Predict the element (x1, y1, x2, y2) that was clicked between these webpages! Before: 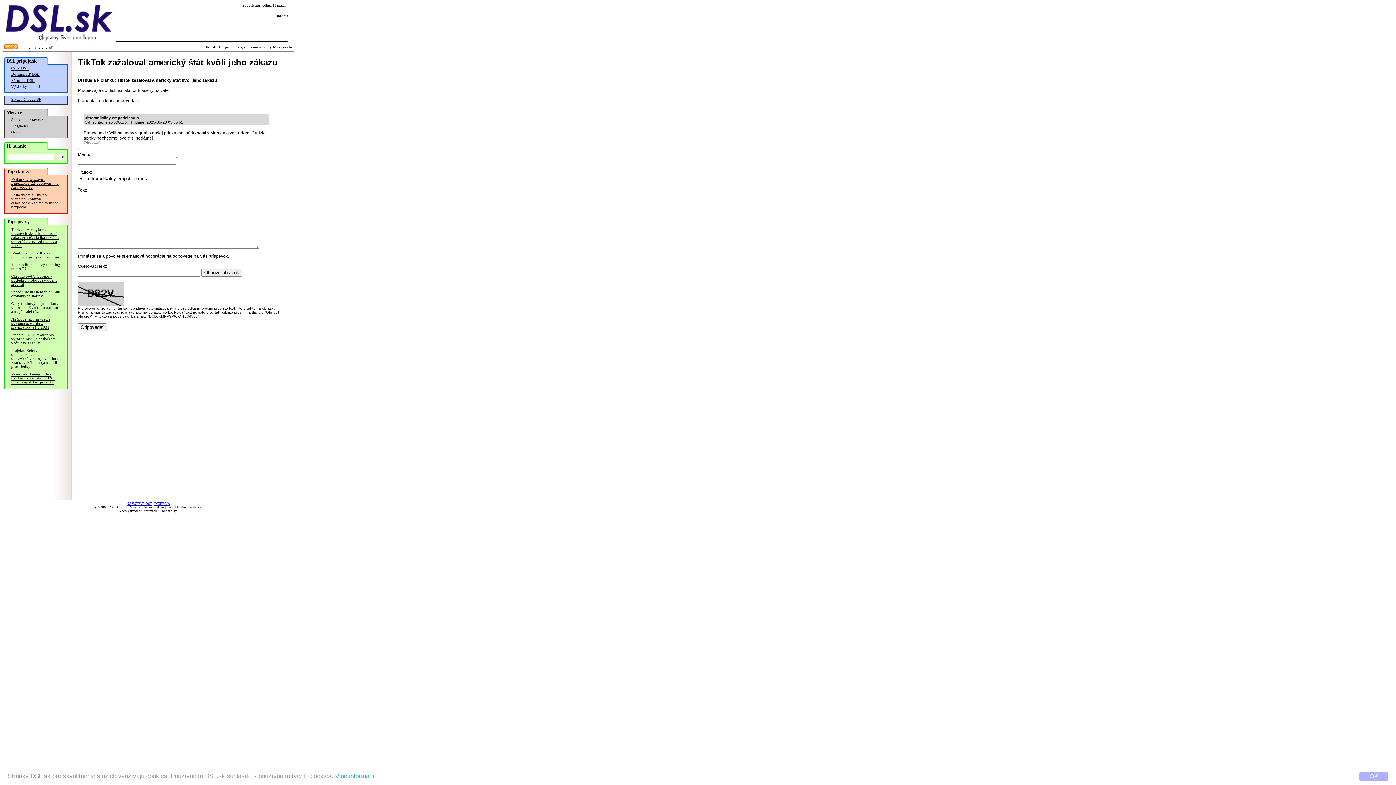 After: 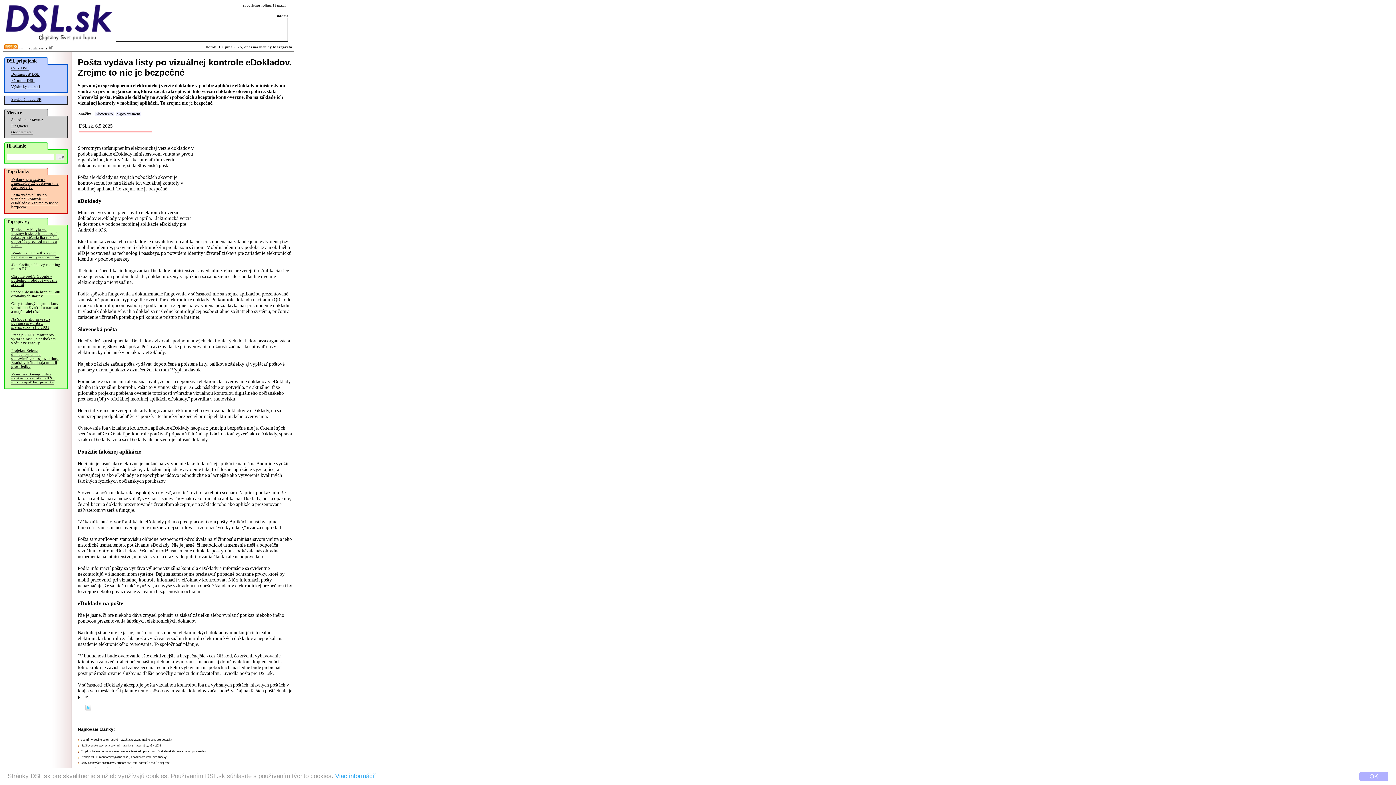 Action: bbox: (11, 193, 58, 209) label: Pošta vydáva listy po vizuálnej kontrole eDokladov. Zrejme to nie je bezpečné